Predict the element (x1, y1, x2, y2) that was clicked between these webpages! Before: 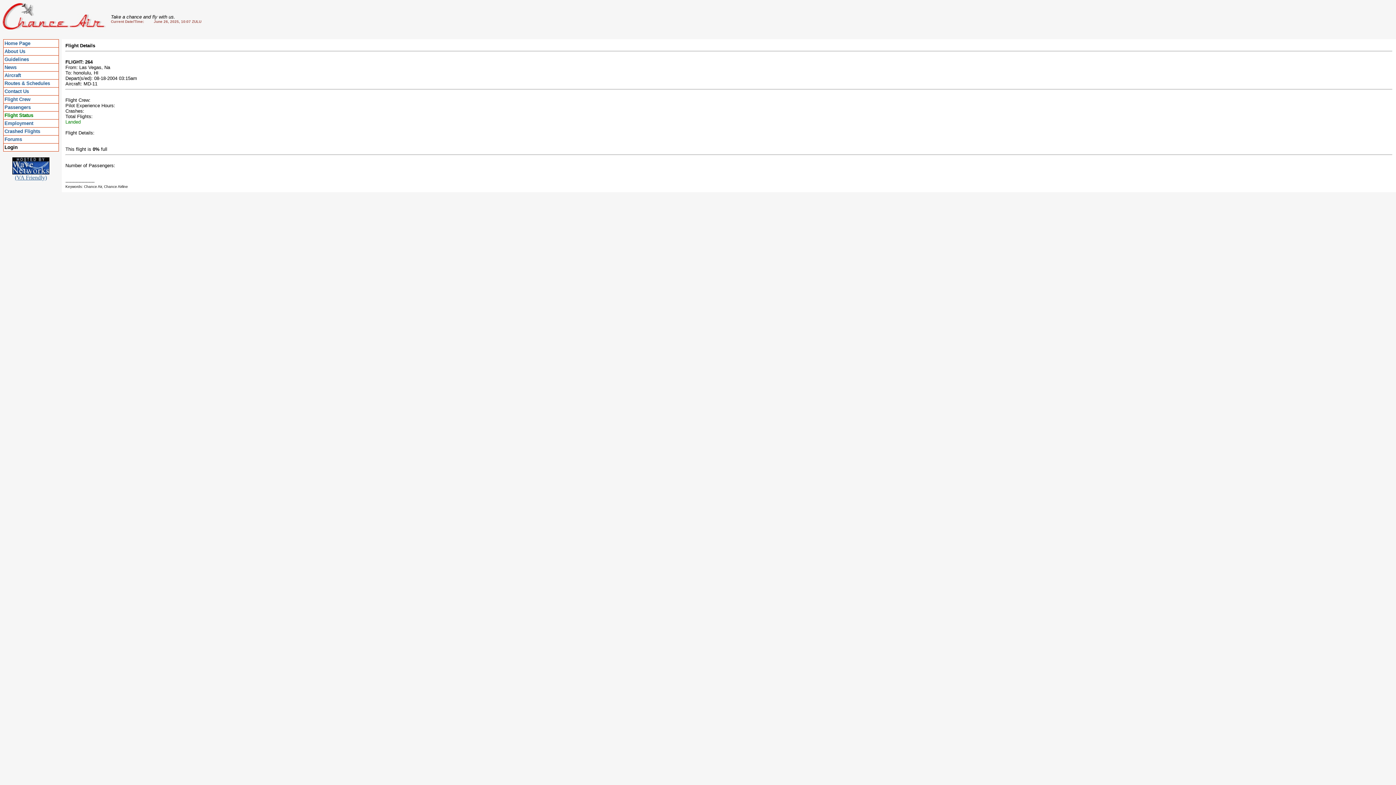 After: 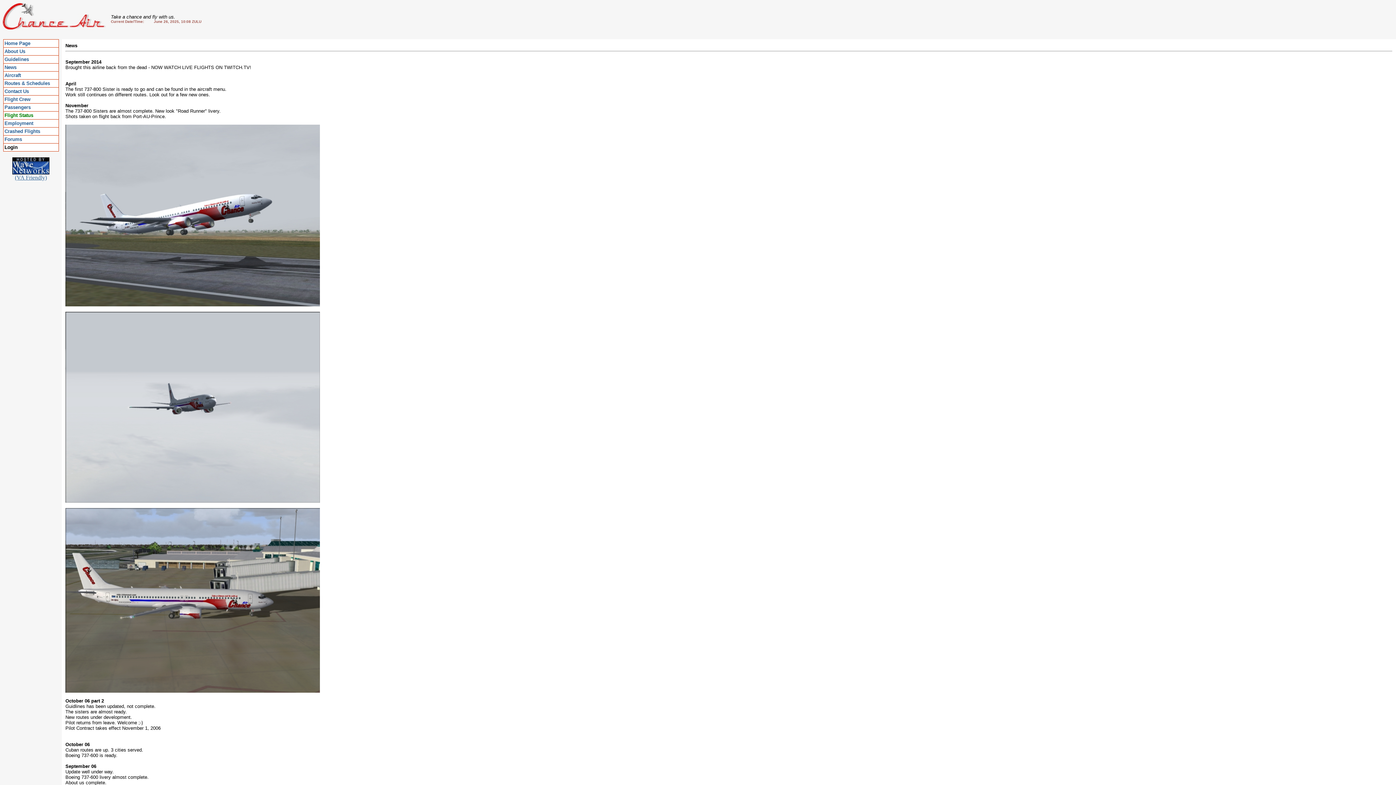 Action: bbox: (4, 64, 16, 70) label: News